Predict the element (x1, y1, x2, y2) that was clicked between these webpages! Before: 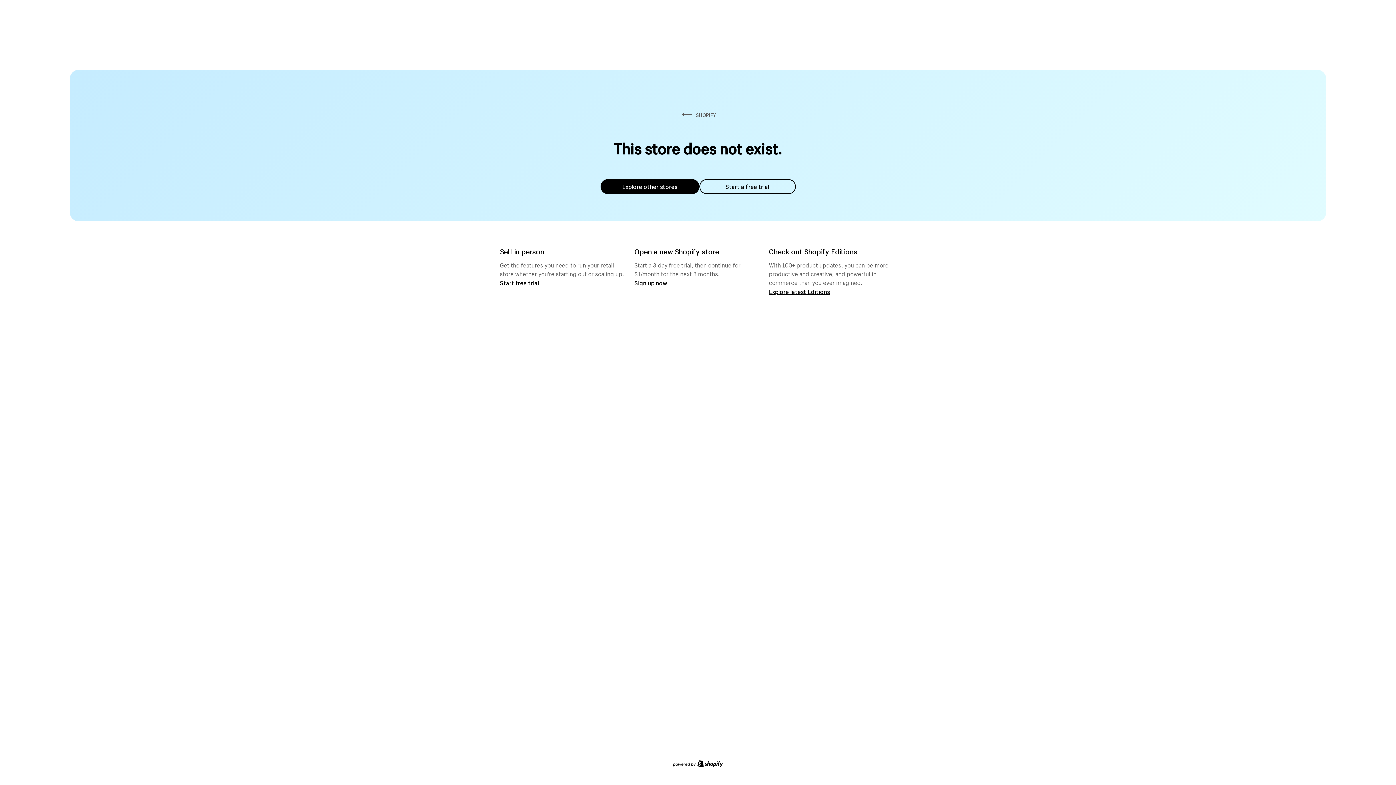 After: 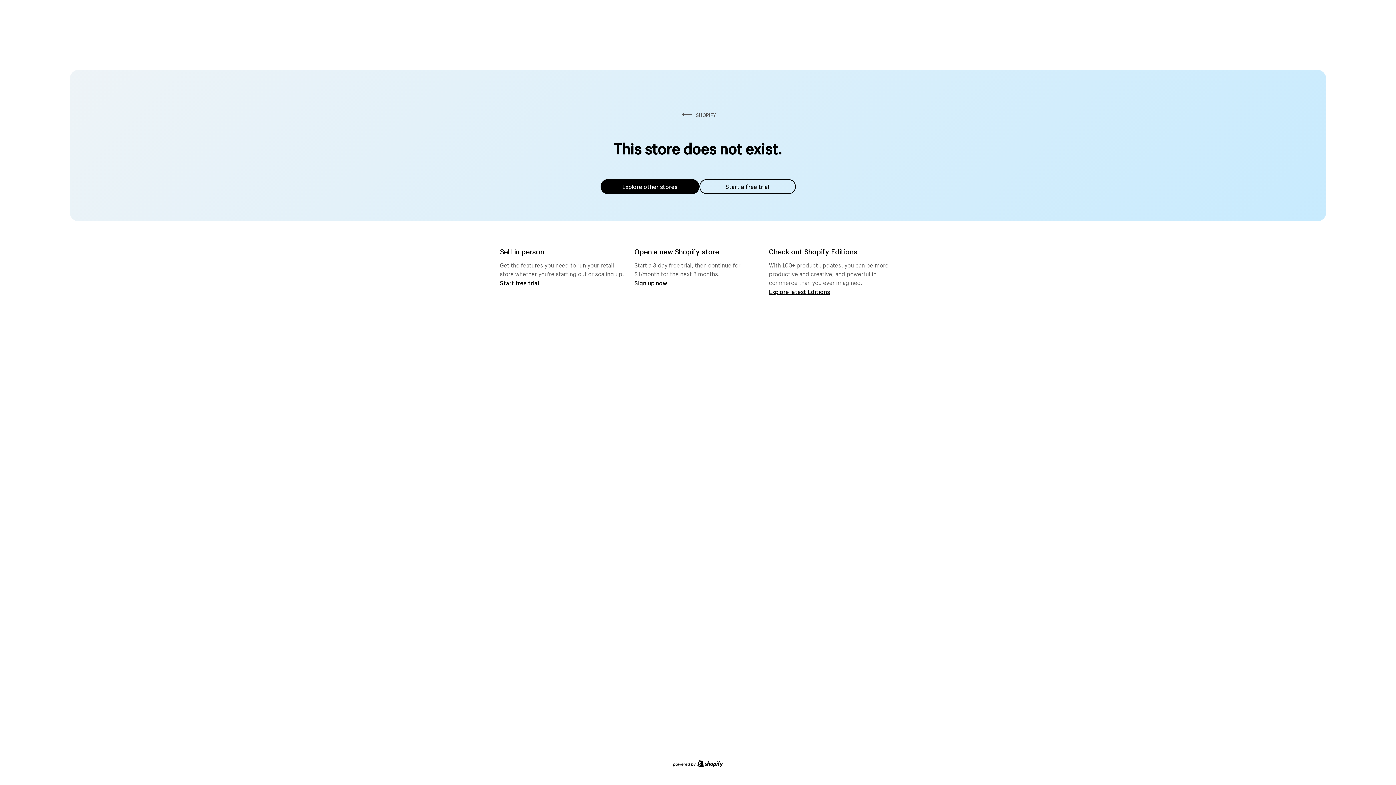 Action: label: Explore other stores bbox: (600, 179, 699, 194)